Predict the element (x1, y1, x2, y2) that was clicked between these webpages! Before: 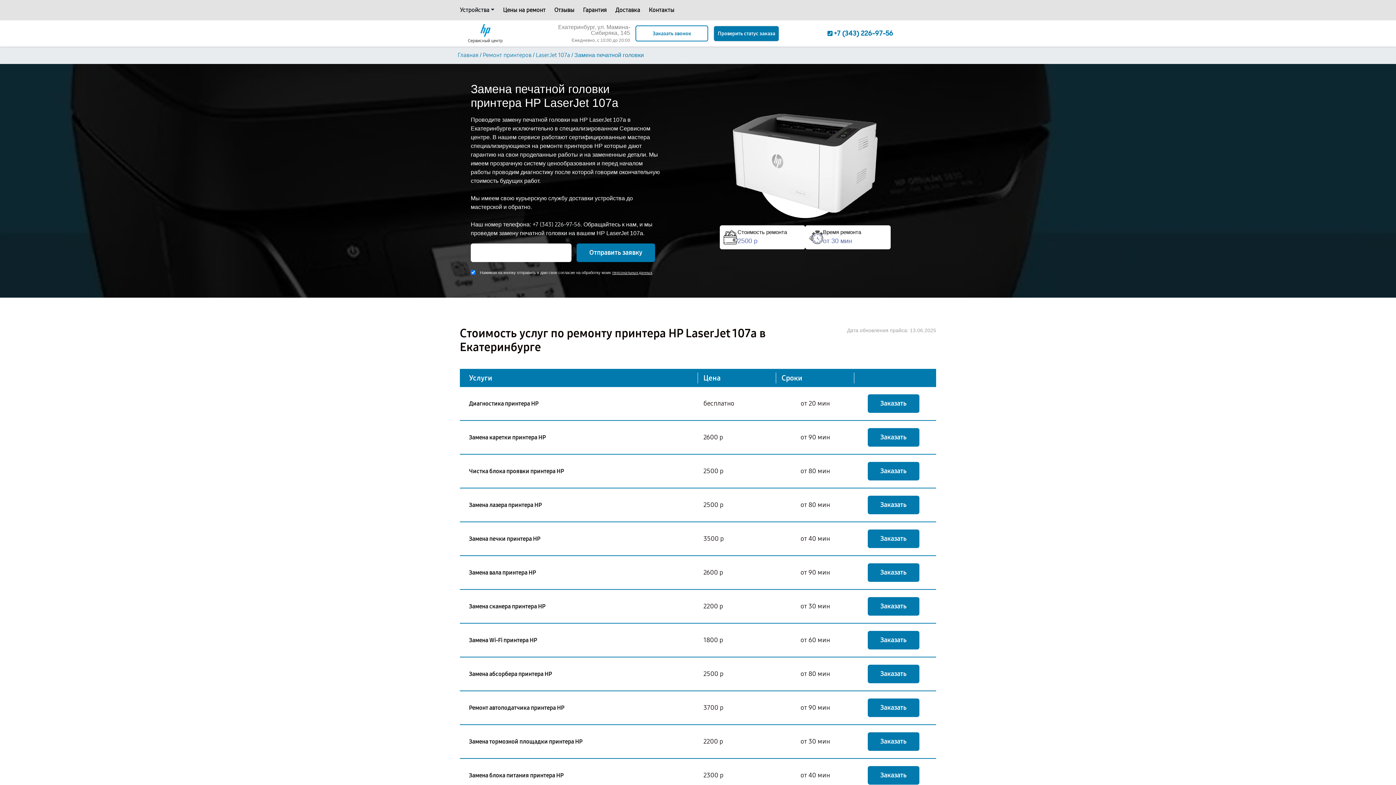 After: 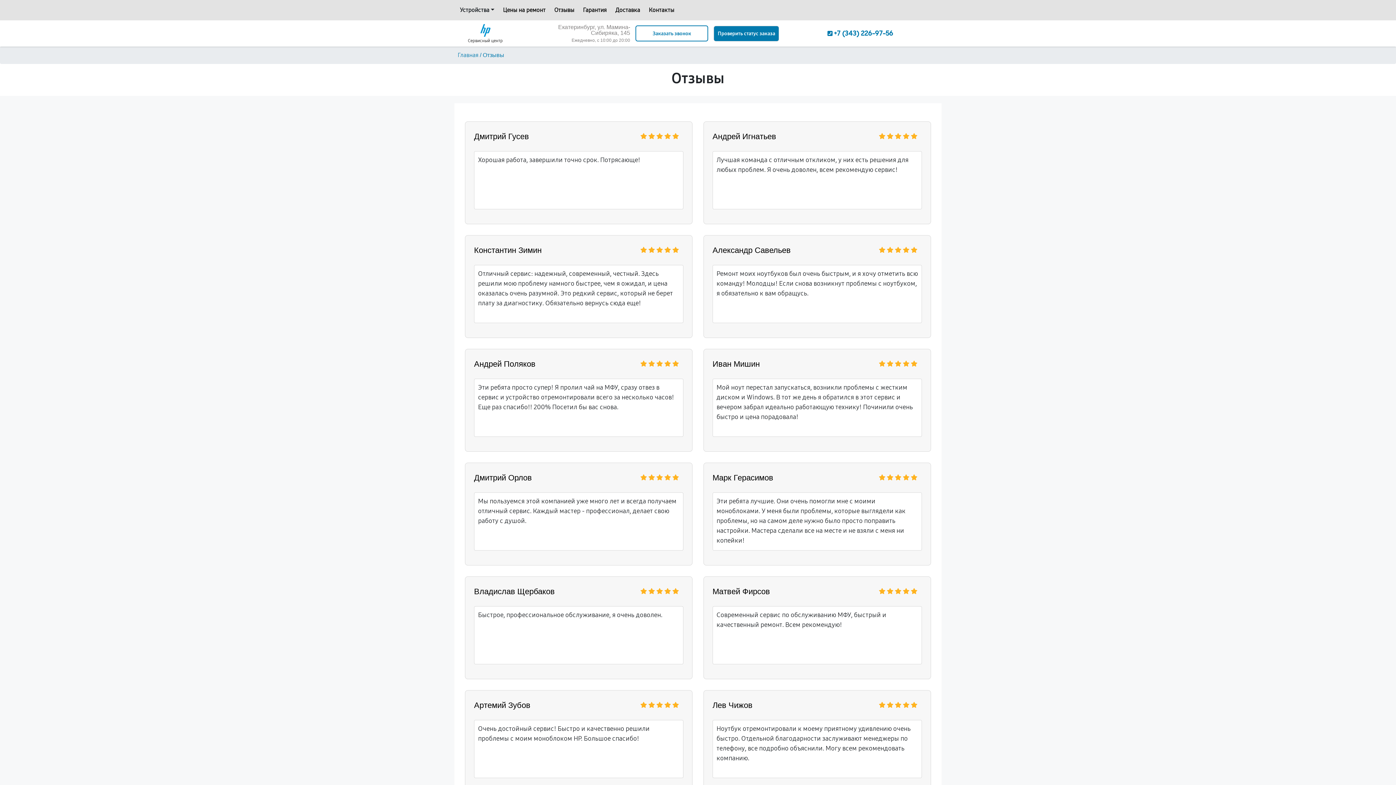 Action: label: Отзывы bbox: (554, 5, 574, 14)